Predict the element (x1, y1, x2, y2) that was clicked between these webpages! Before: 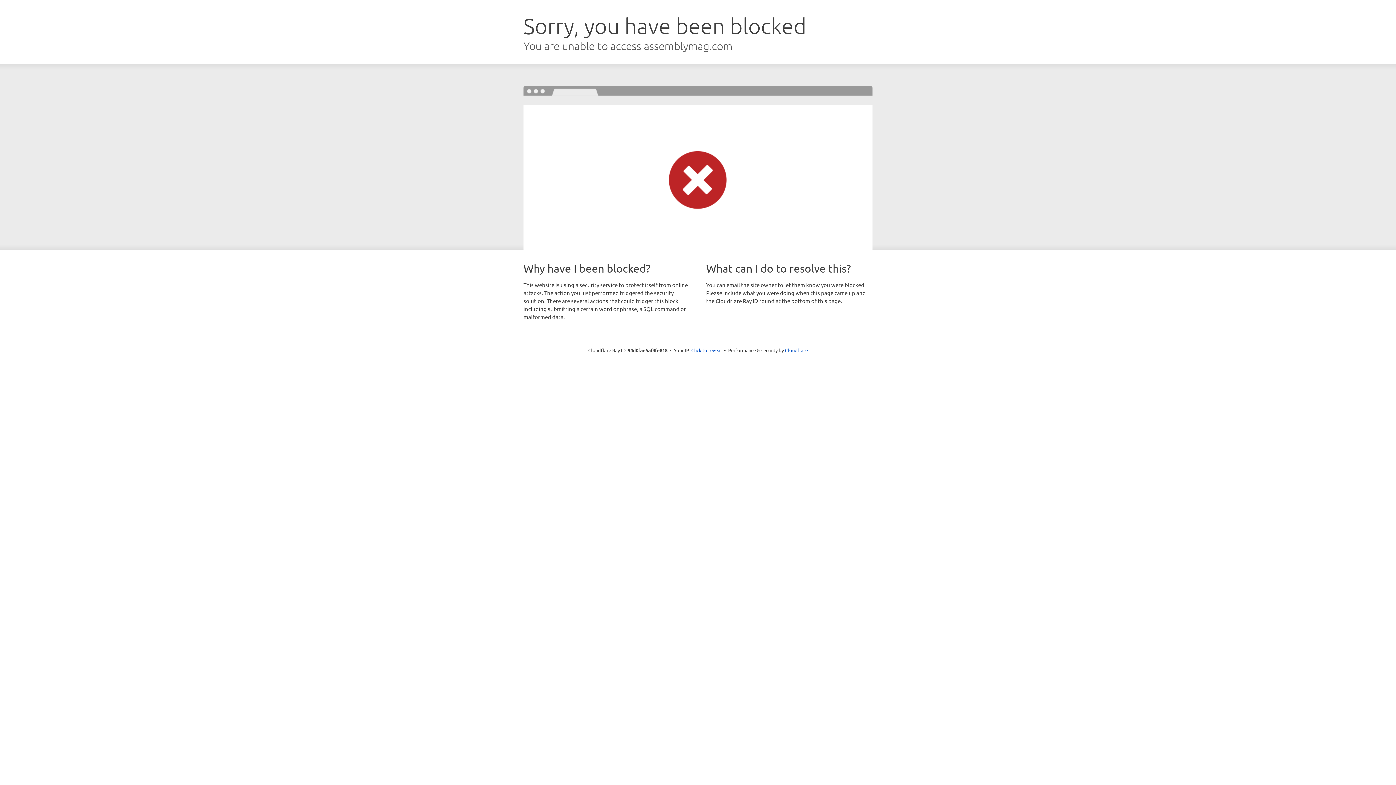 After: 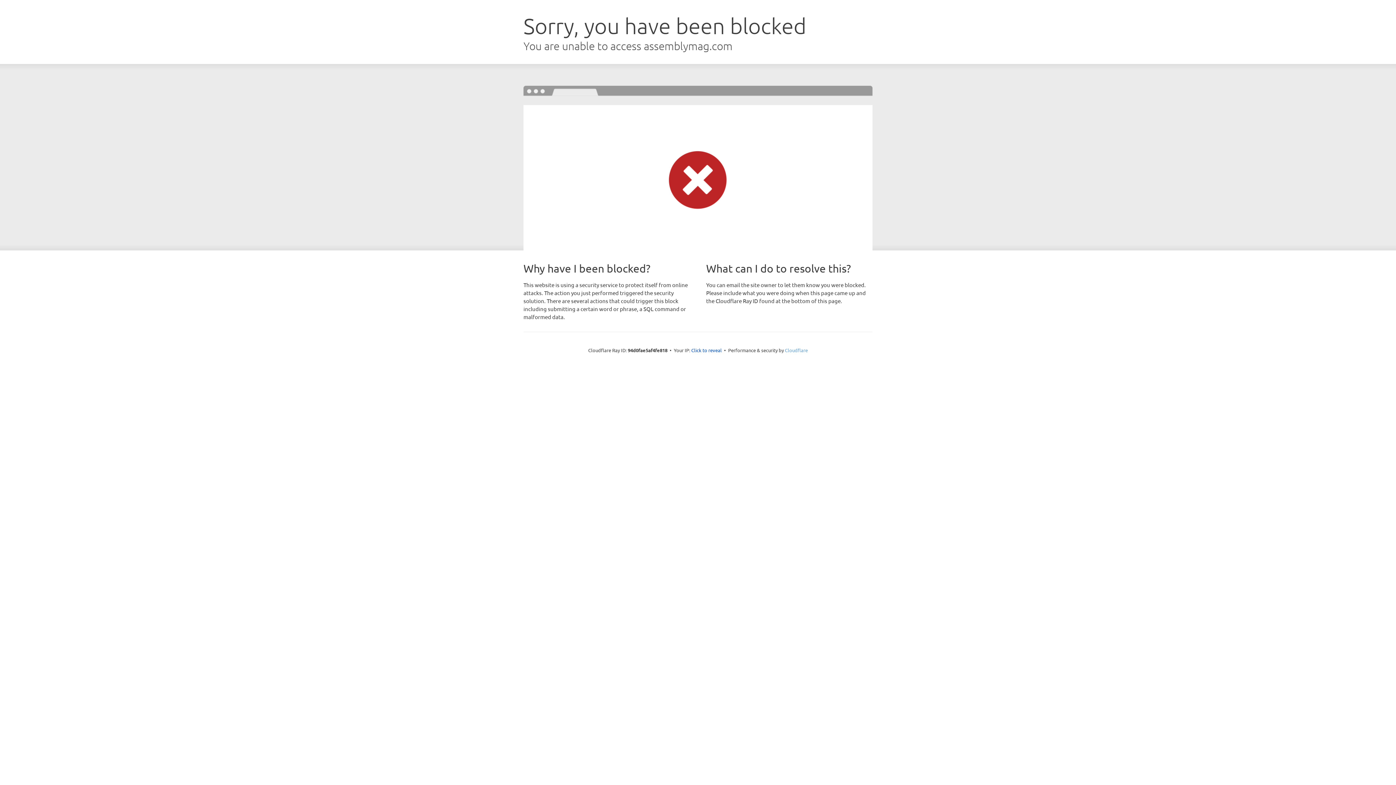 Action: bbox: (785, 347, 808, 353) label: Cloudflare